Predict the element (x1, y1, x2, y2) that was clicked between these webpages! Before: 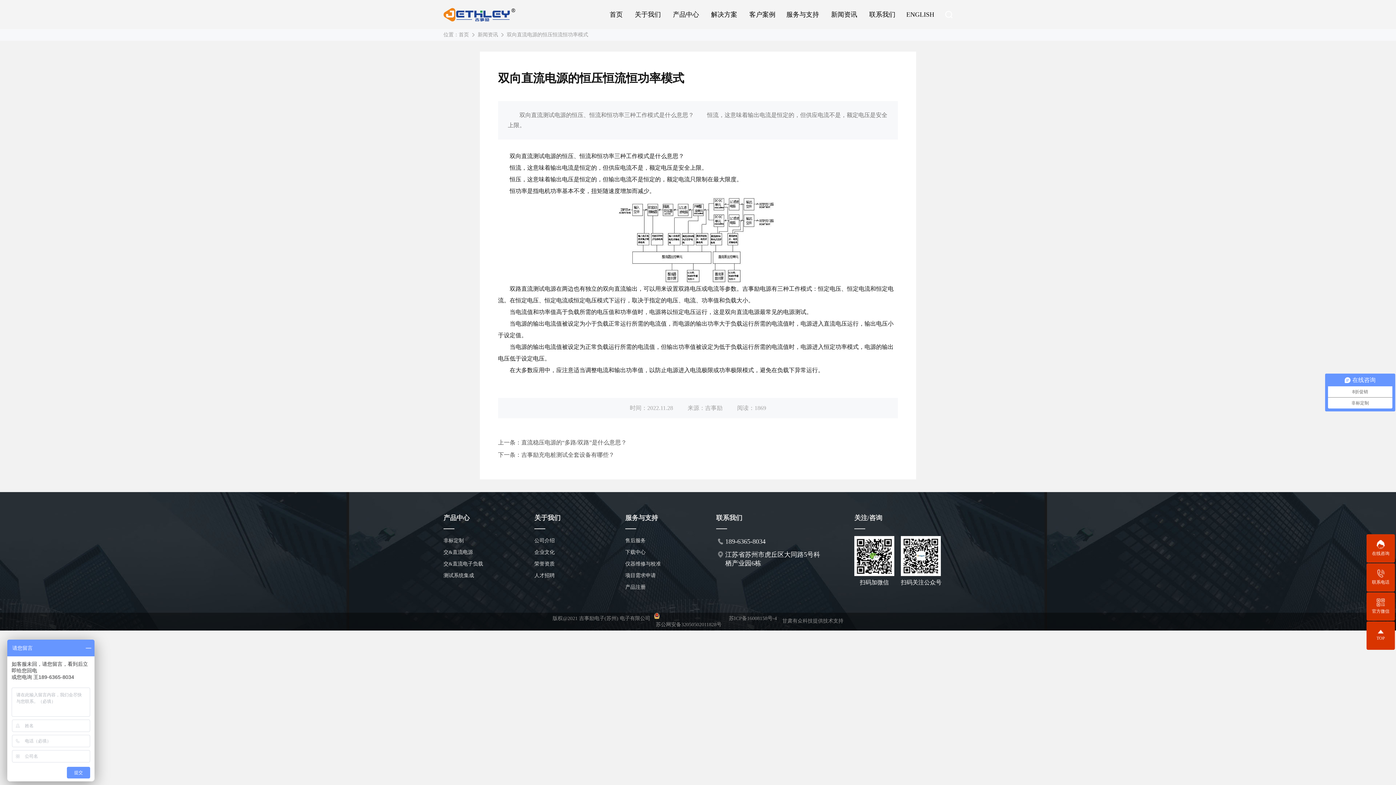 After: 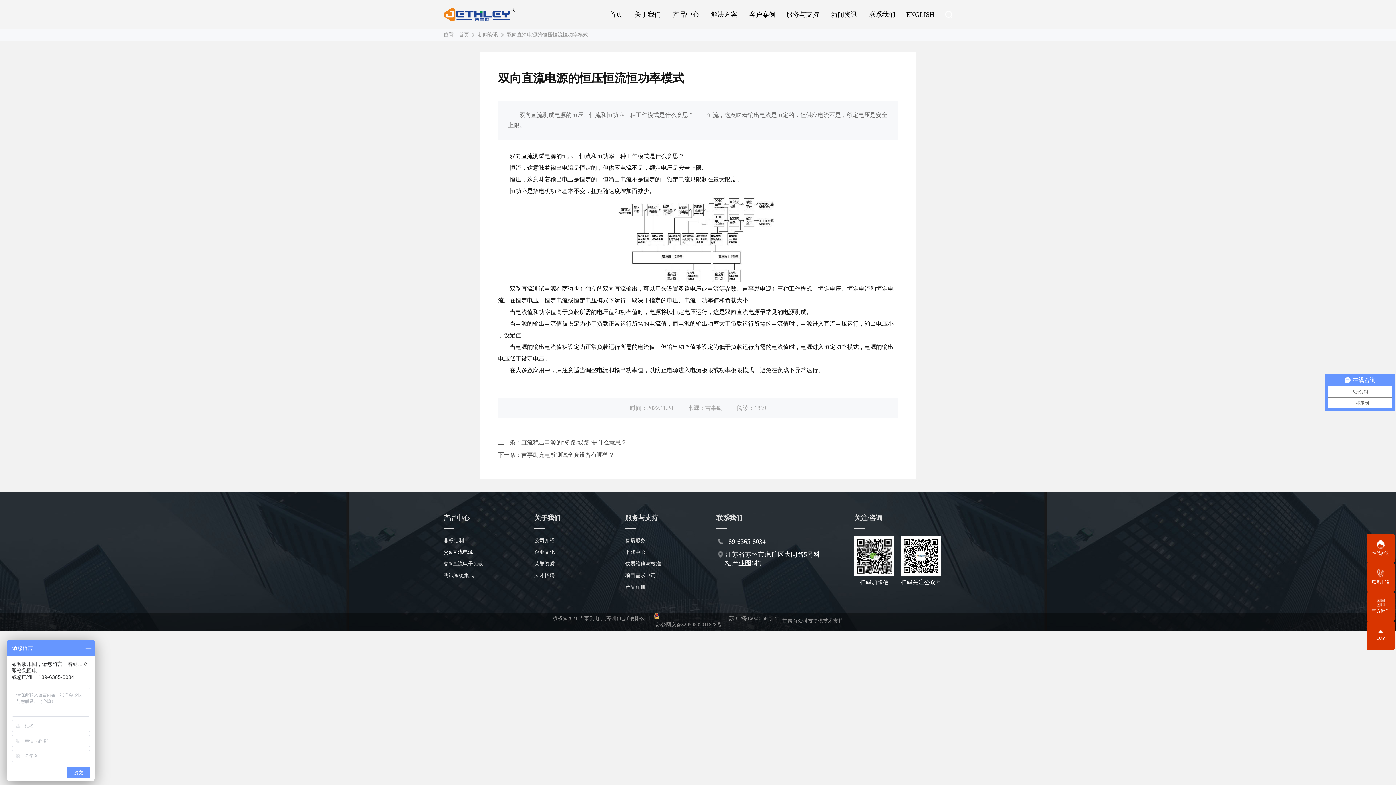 Action: bbox: (443, 549, 523, 556) label: 交&直流电源